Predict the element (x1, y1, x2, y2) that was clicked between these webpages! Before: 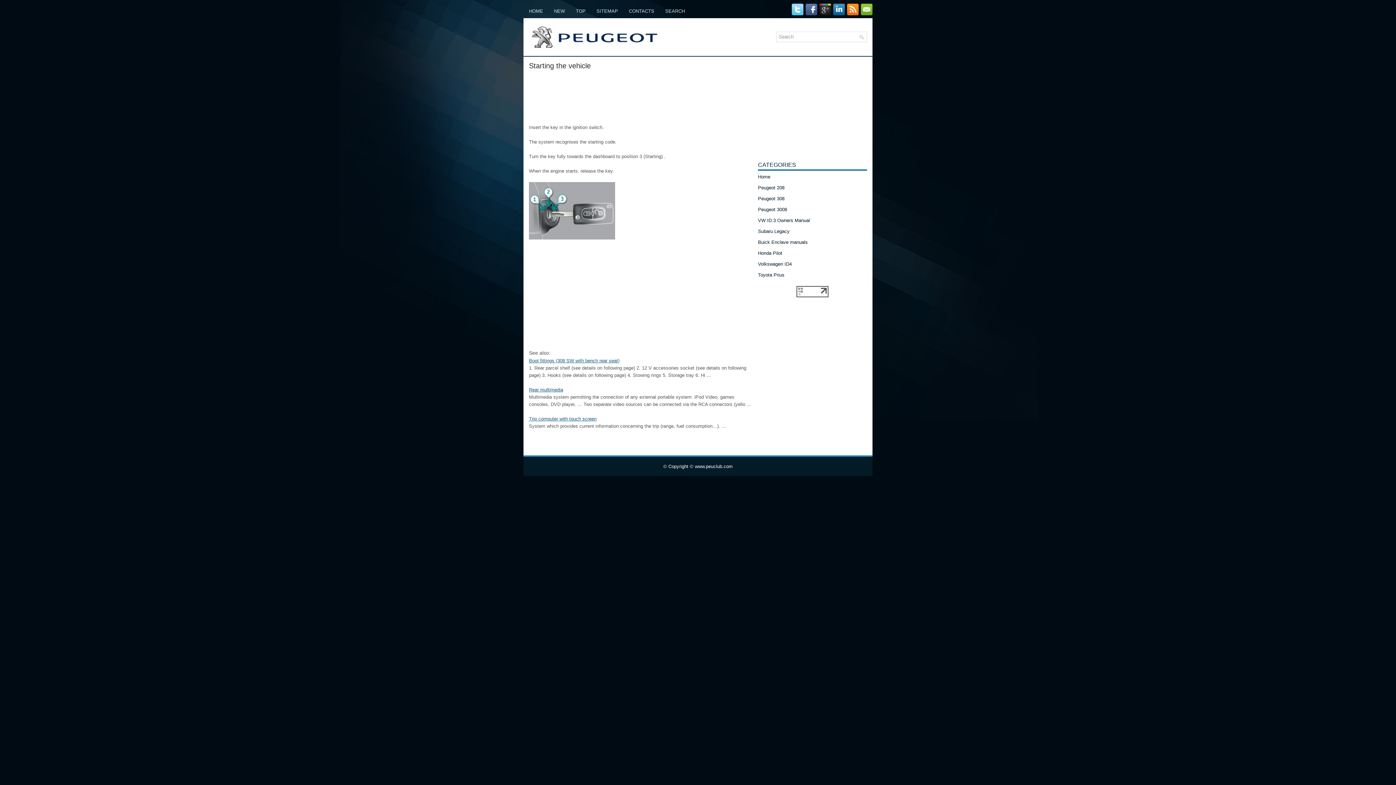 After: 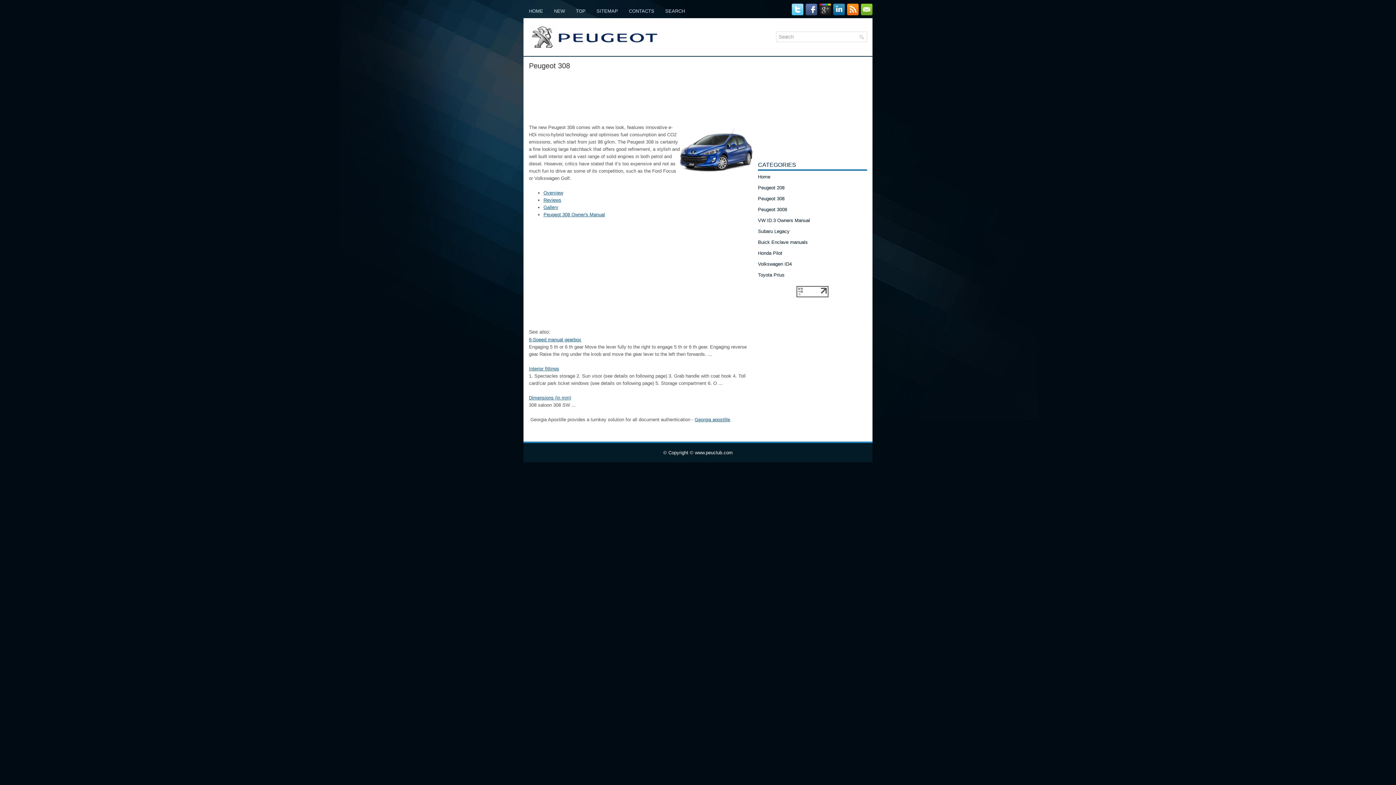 Action: label: Peugeot 308 bbox: (758, 196, 784, 201)